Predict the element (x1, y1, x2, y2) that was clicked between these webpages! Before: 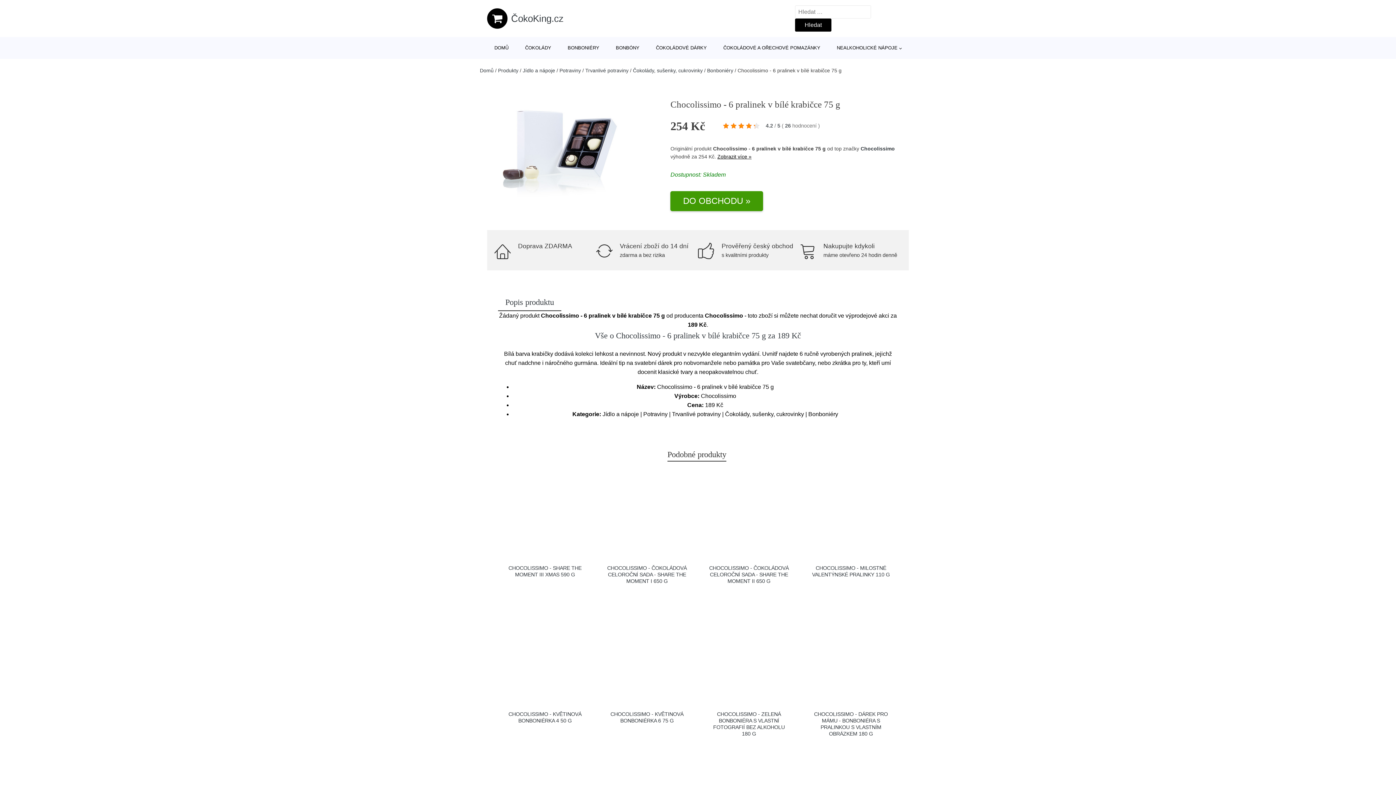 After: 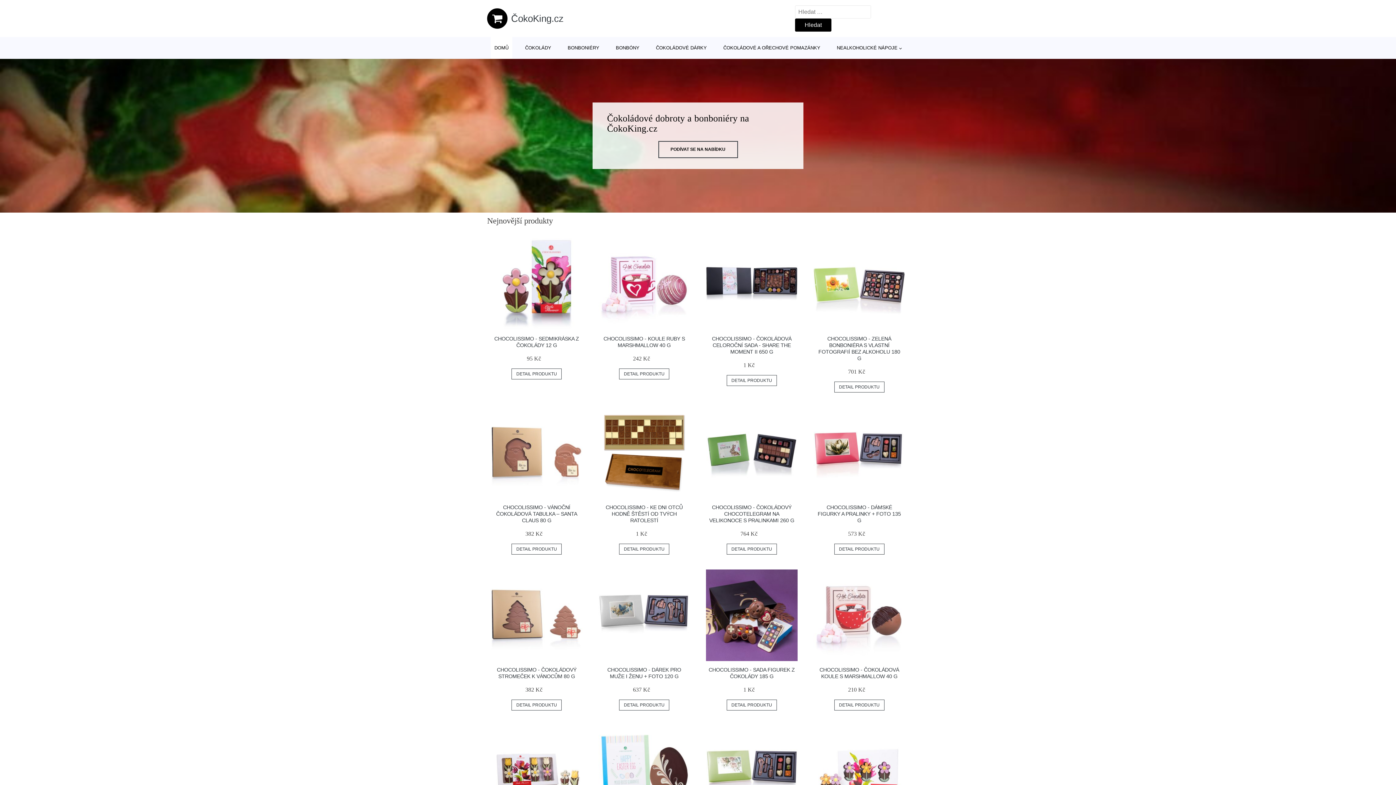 Action: label: ČokoKing.cz bbox: (487, 8, 563, 28)